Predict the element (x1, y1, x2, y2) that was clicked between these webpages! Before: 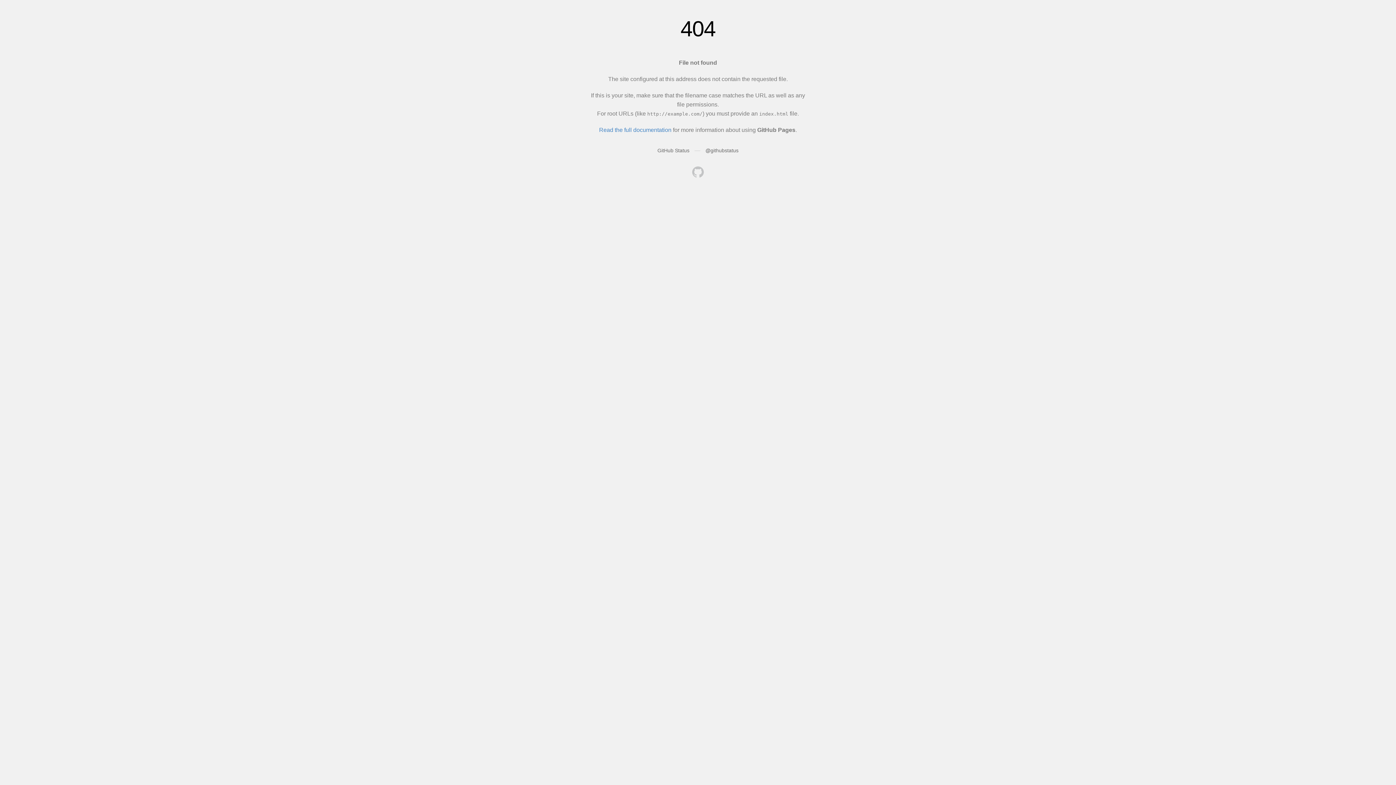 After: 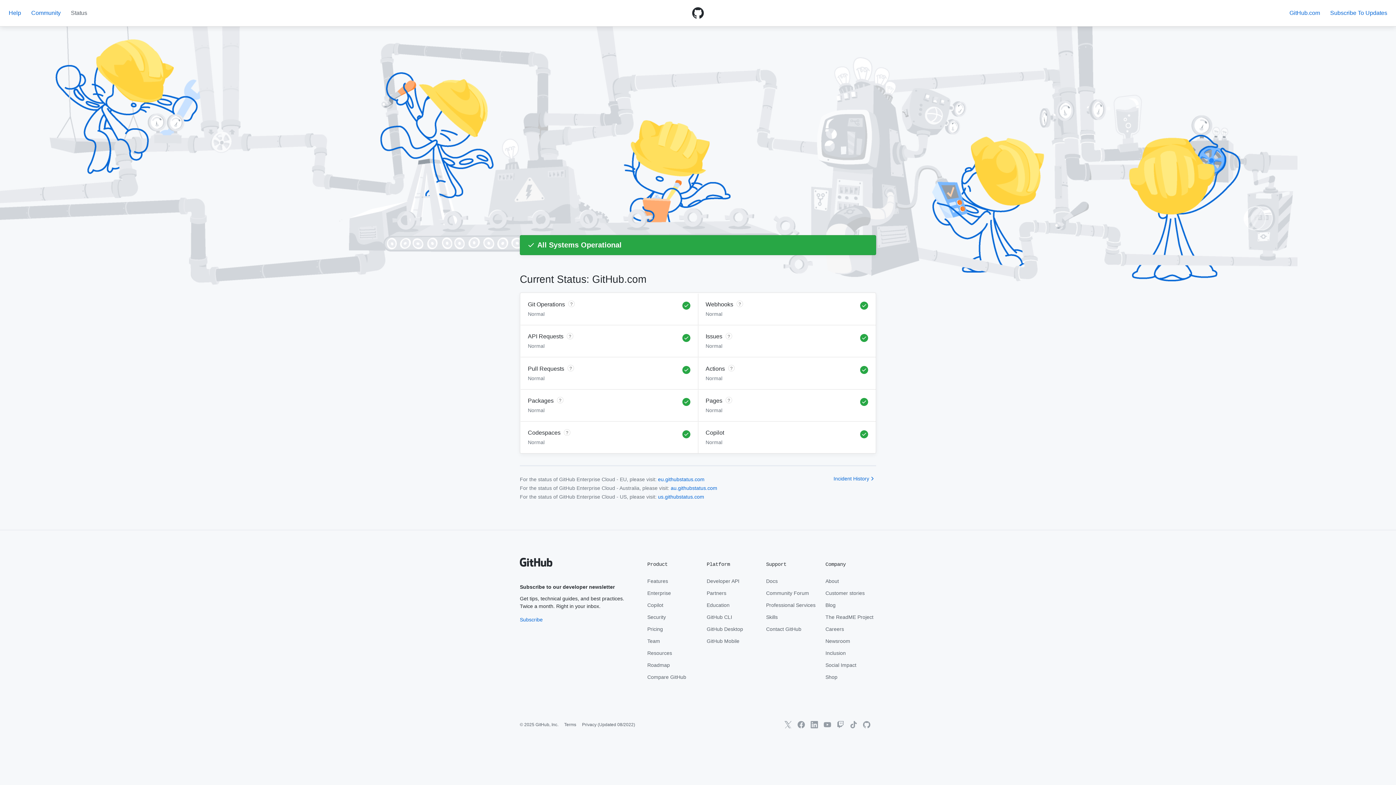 Action: label: GitHub Status bbox: (657, 147, 689, 153)